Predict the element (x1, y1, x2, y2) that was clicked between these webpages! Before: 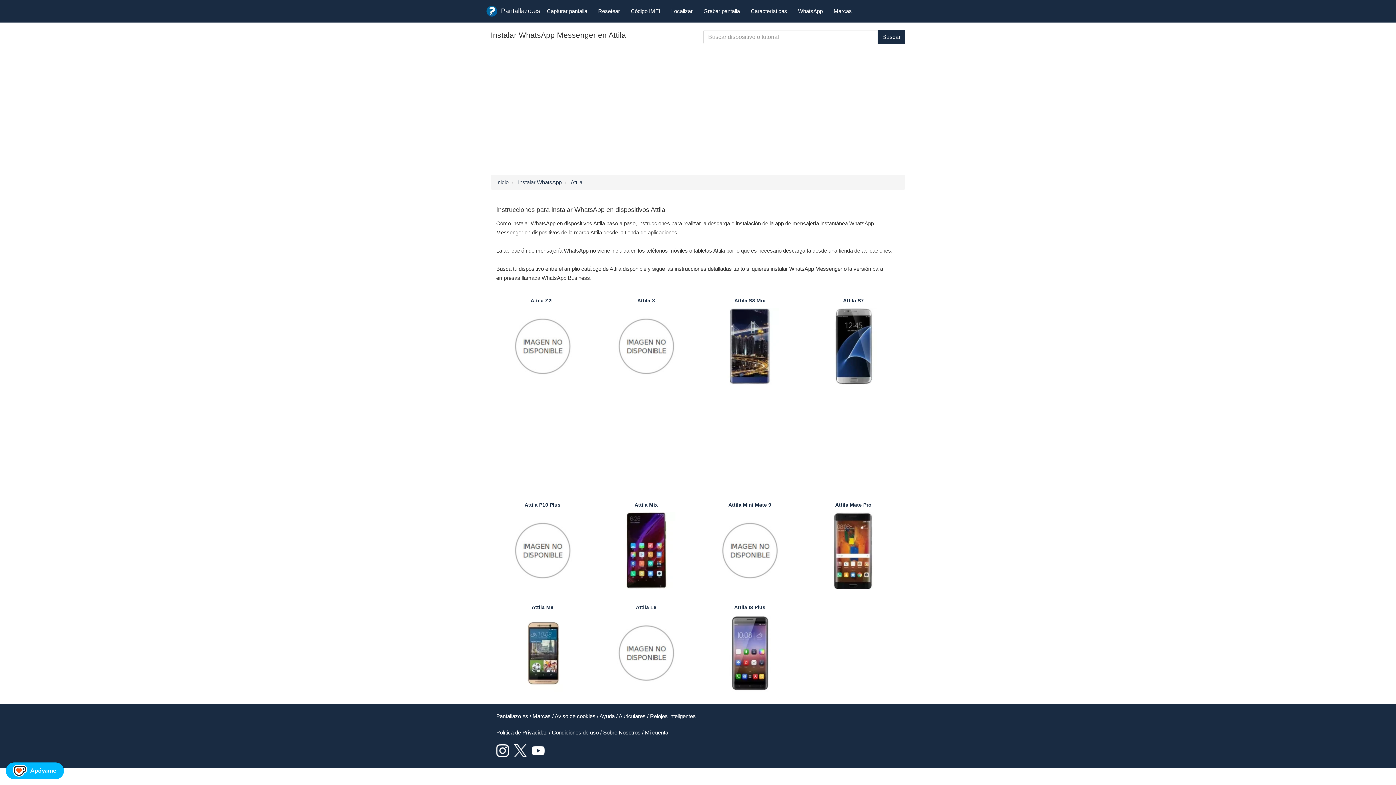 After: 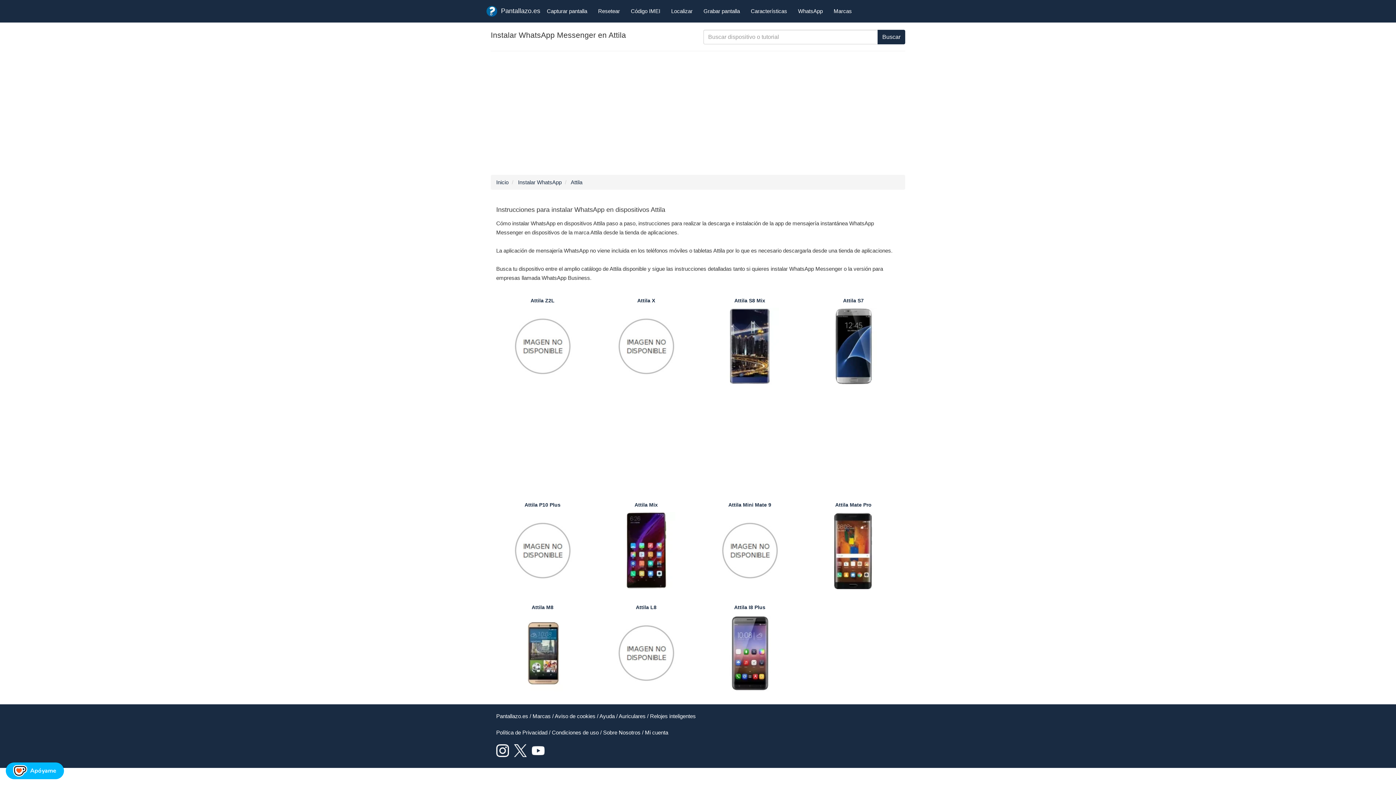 Action: bbox: (532, 747, 548, 753)